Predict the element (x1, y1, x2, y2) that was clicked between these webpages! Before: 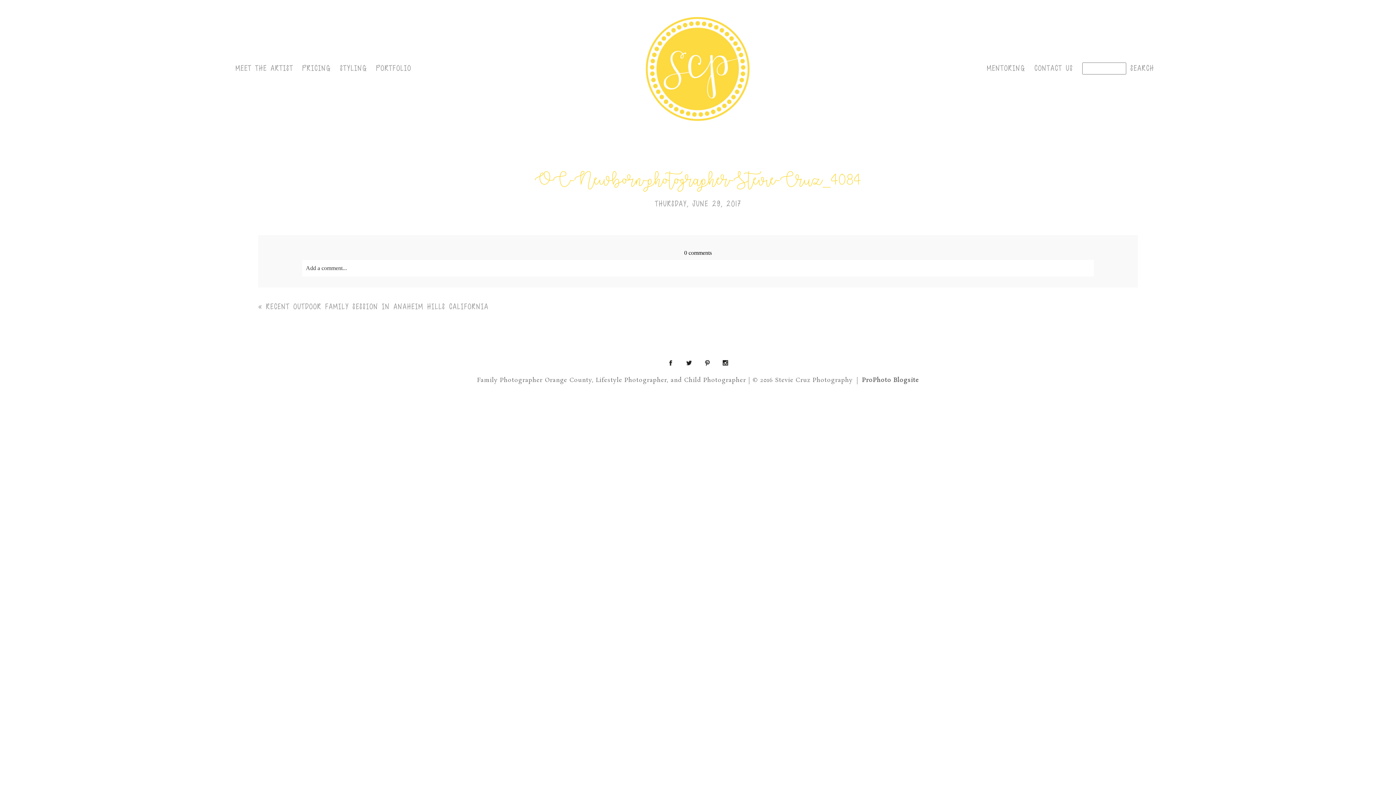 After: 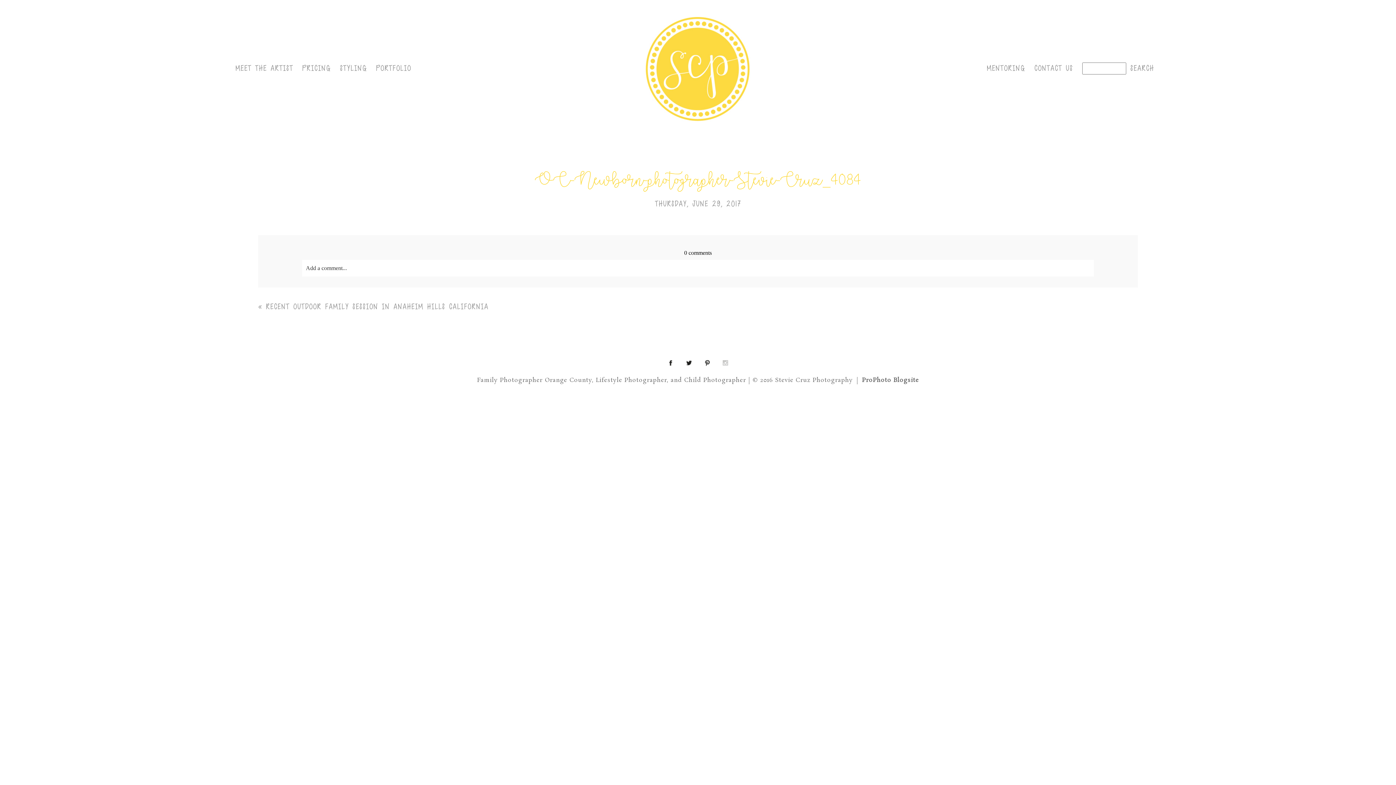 Action: bbox: (716, 354, 734, 372)